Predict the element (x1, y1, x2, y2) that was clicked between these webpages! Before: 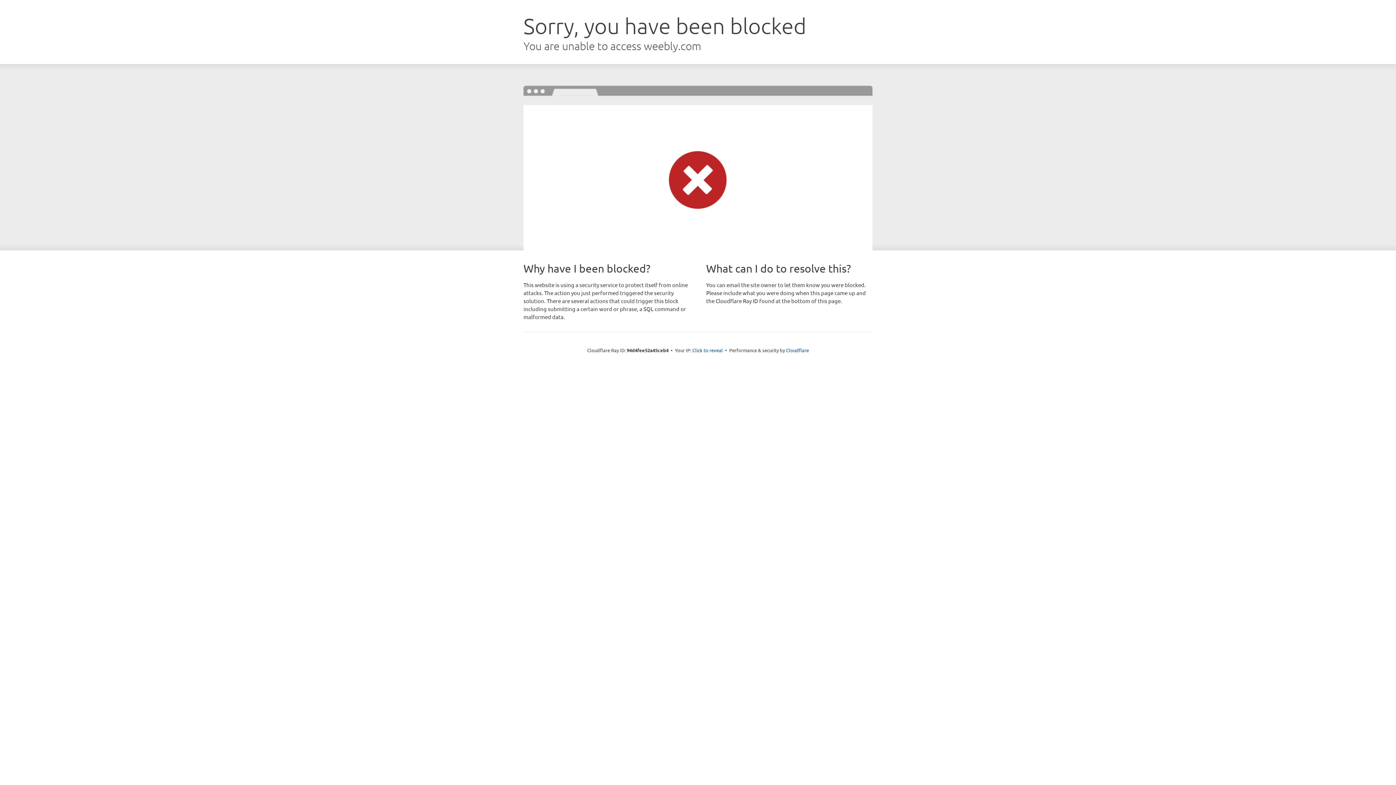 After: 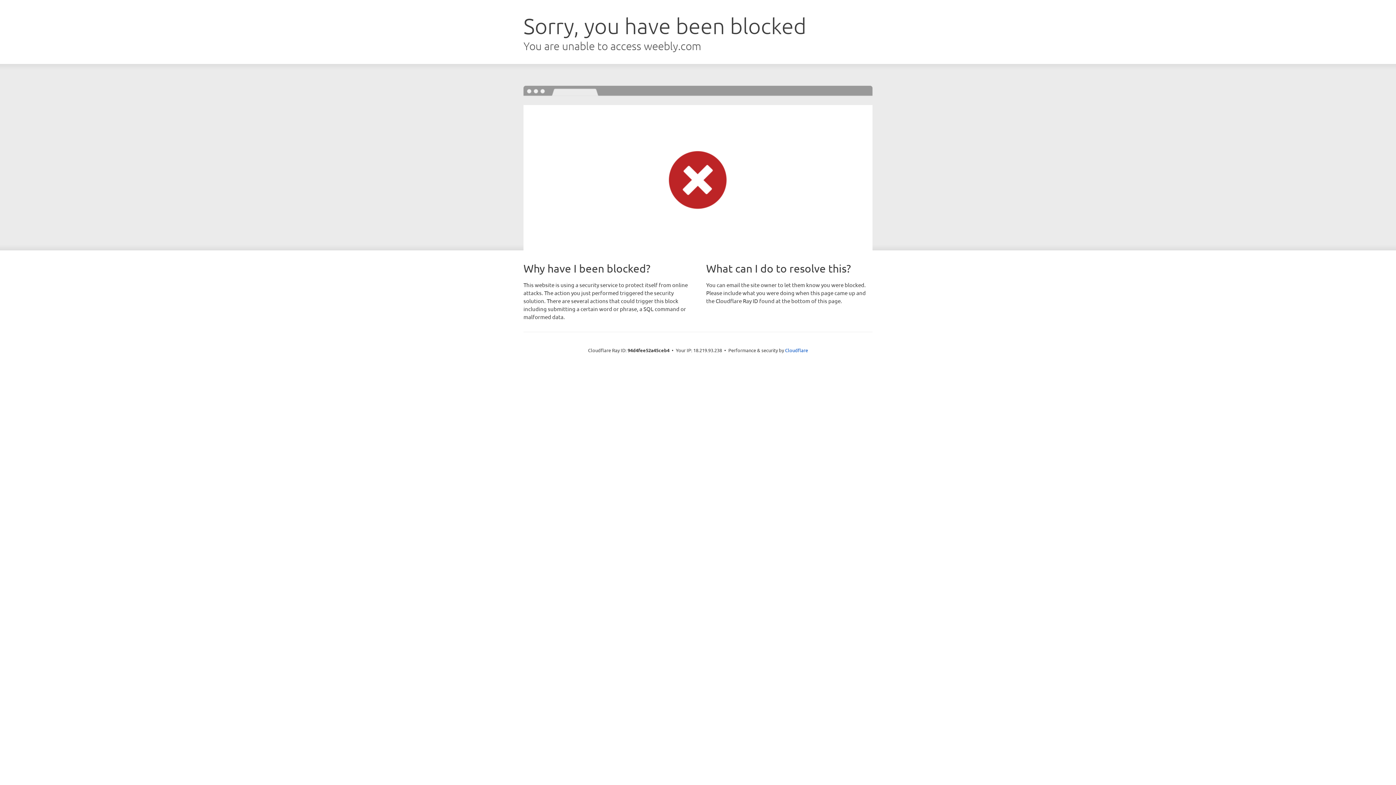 Action: label: Click to reveal bbox: (692, 346, 723, 353)